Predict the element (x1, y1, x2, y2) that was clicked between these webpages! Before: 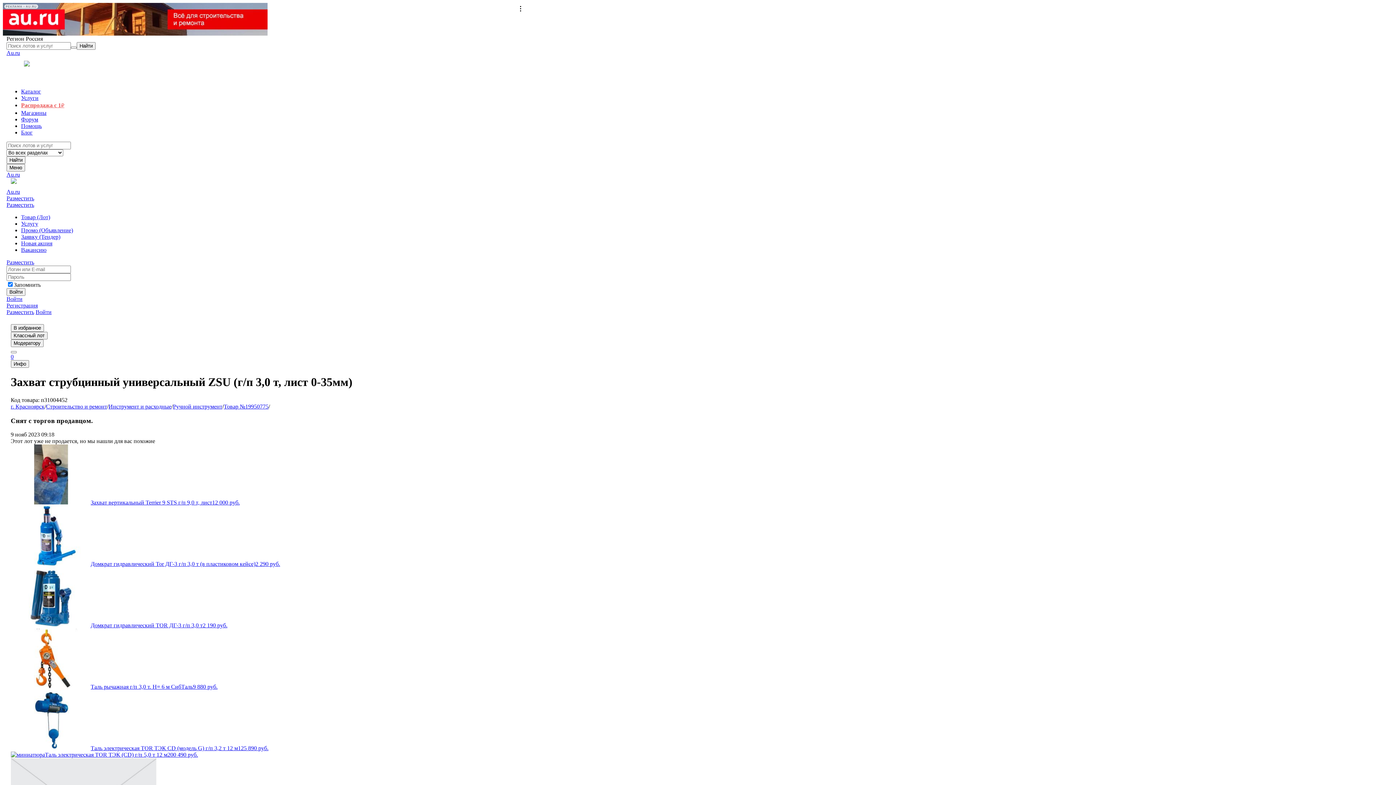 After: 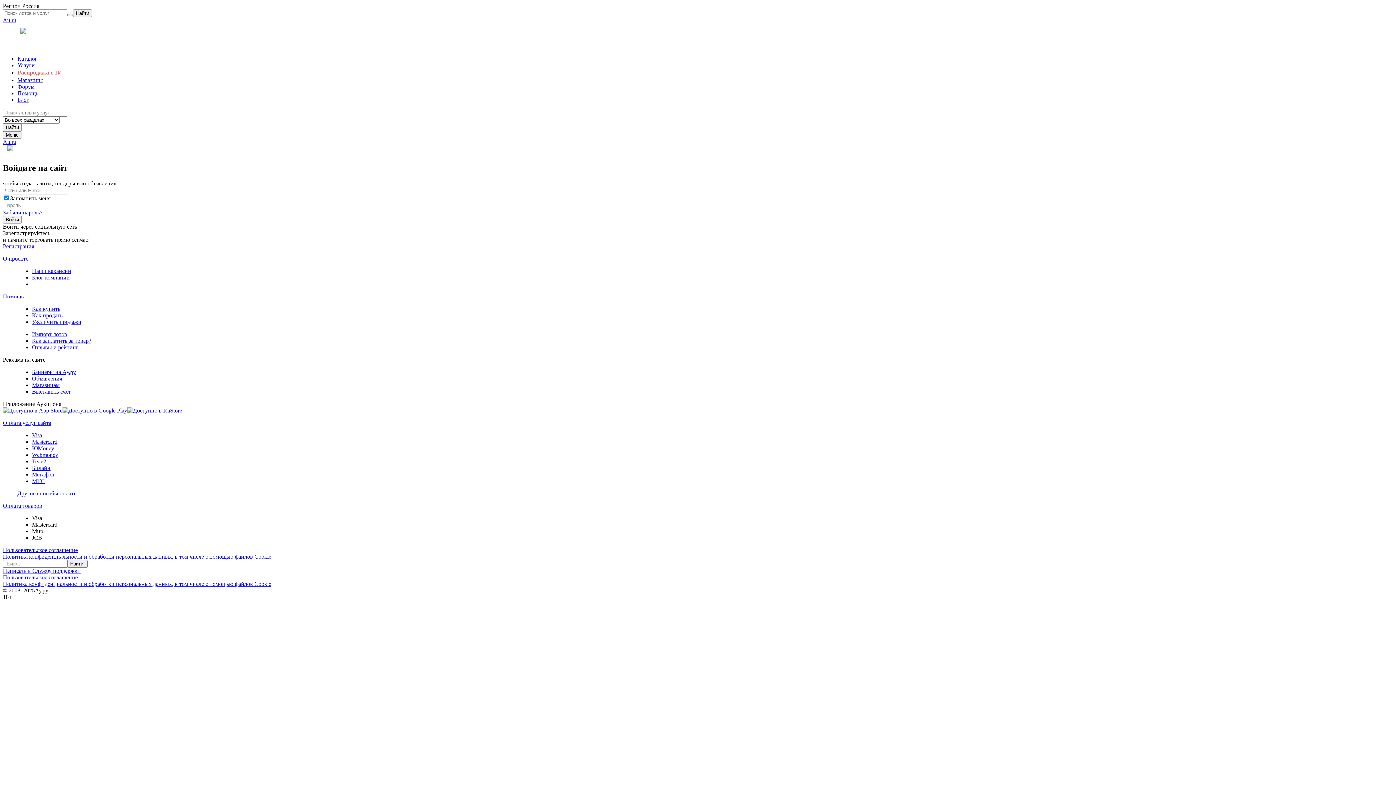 Action: label: Разместить bbox: (6, 201, 34, 208)